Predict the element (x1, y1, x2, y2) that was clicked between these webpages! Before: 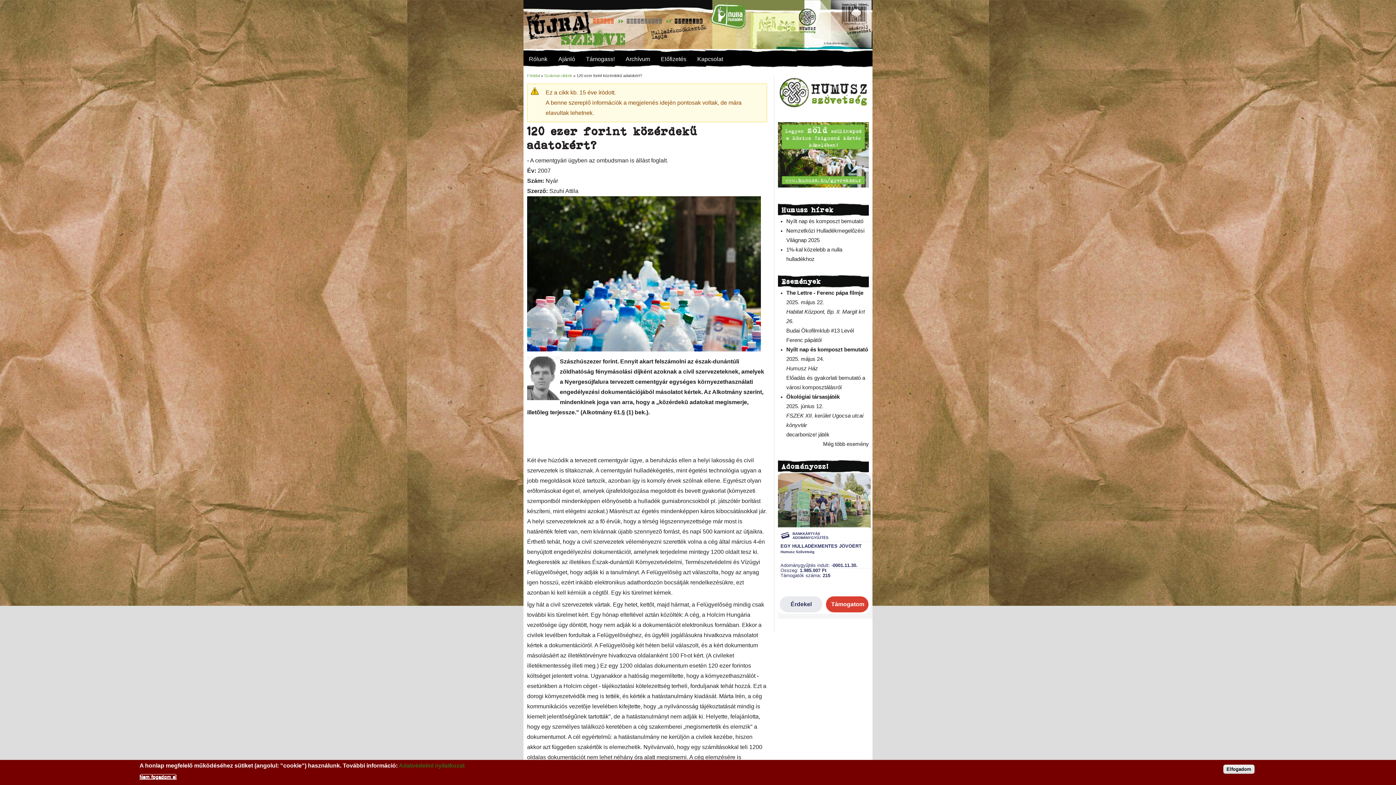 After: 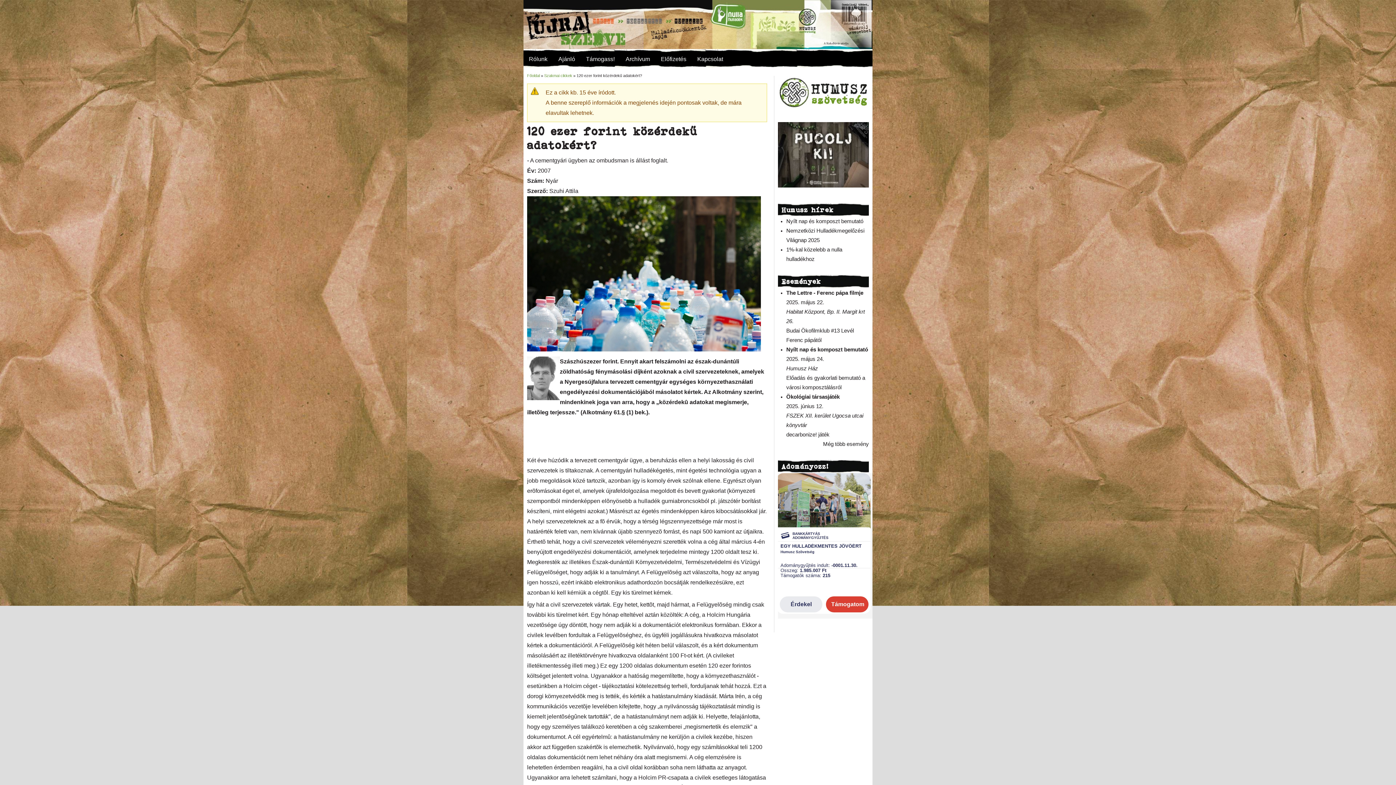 Action: label: Elfogadom bbox: (1223, 765, 1254, 774)